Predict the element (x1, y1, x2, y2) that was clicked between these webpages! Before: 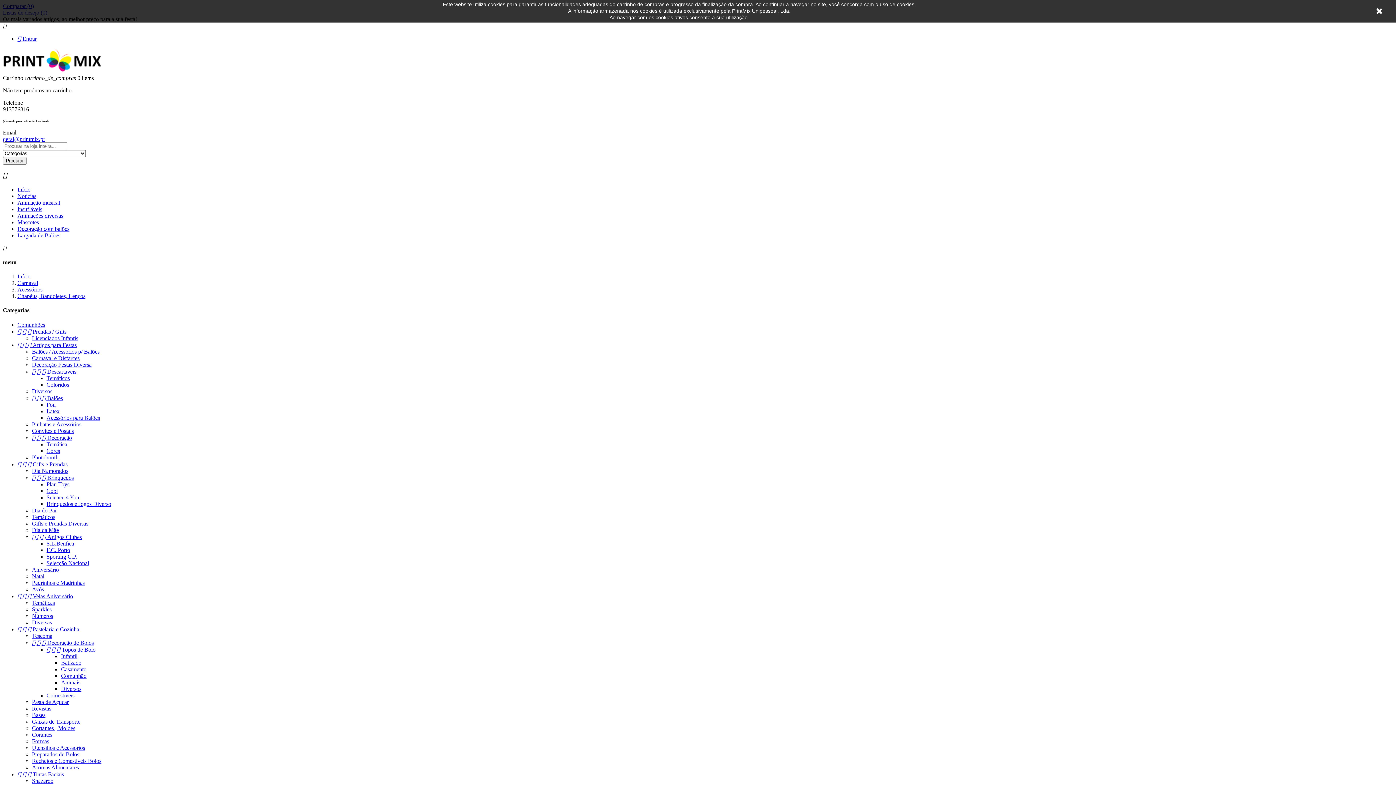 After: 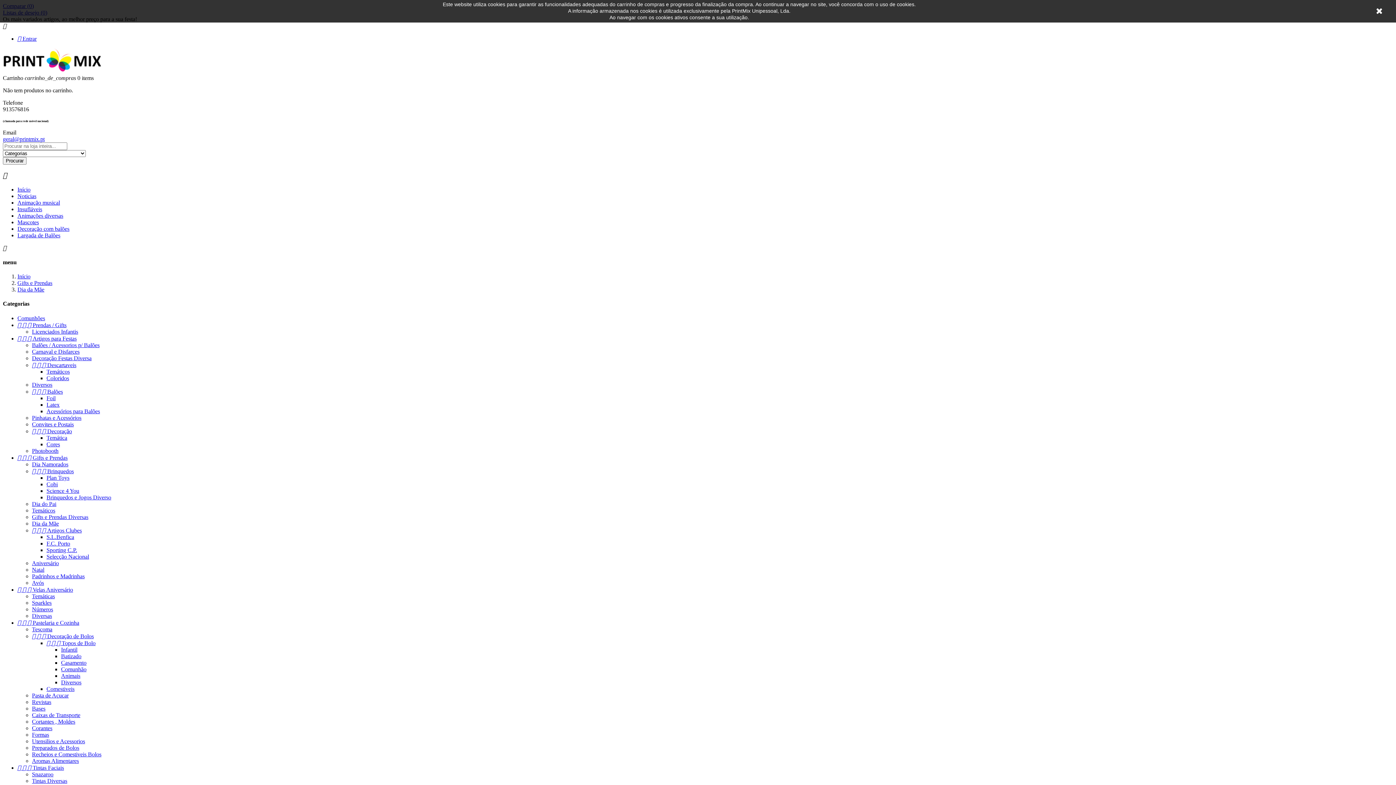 Action: bbox: (32, 527, 58, 533) label: Dia da Mãe